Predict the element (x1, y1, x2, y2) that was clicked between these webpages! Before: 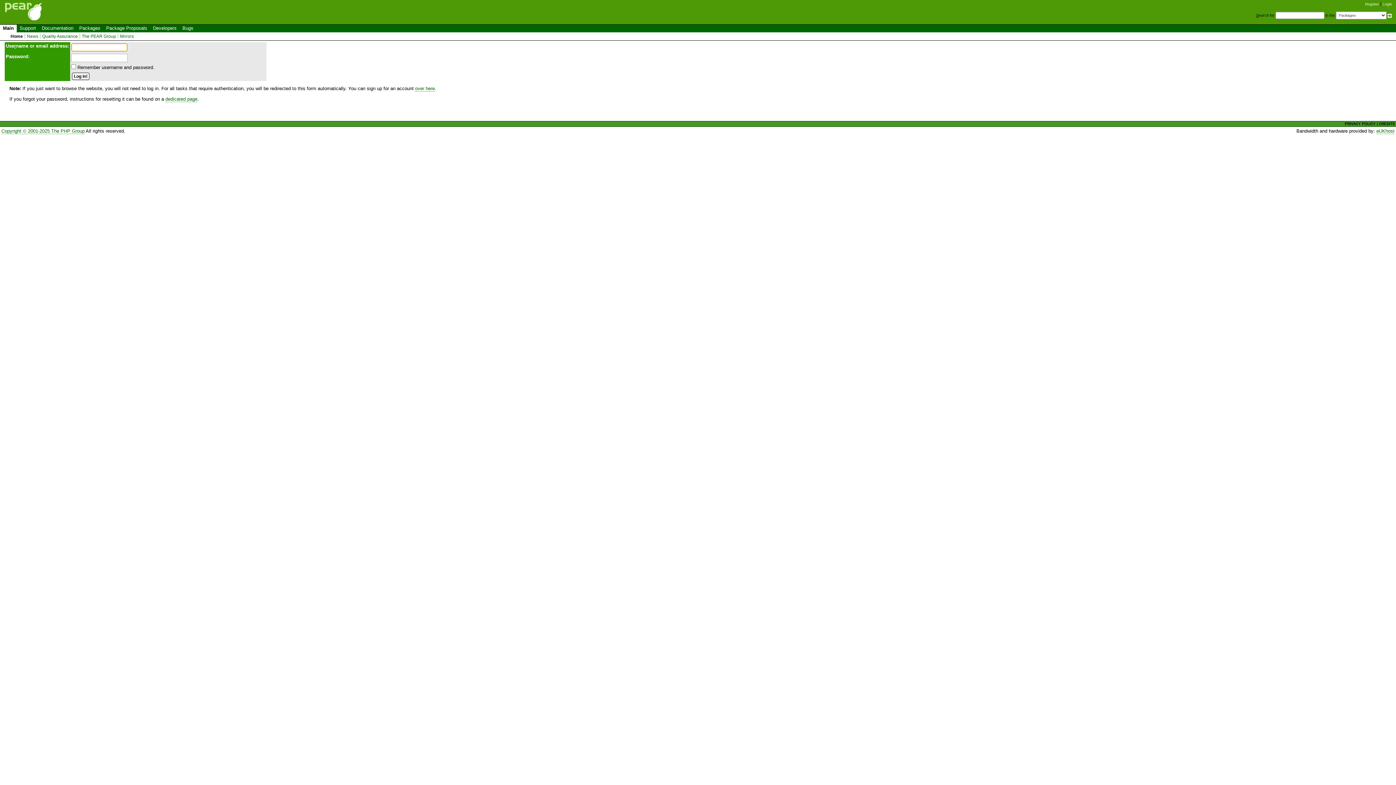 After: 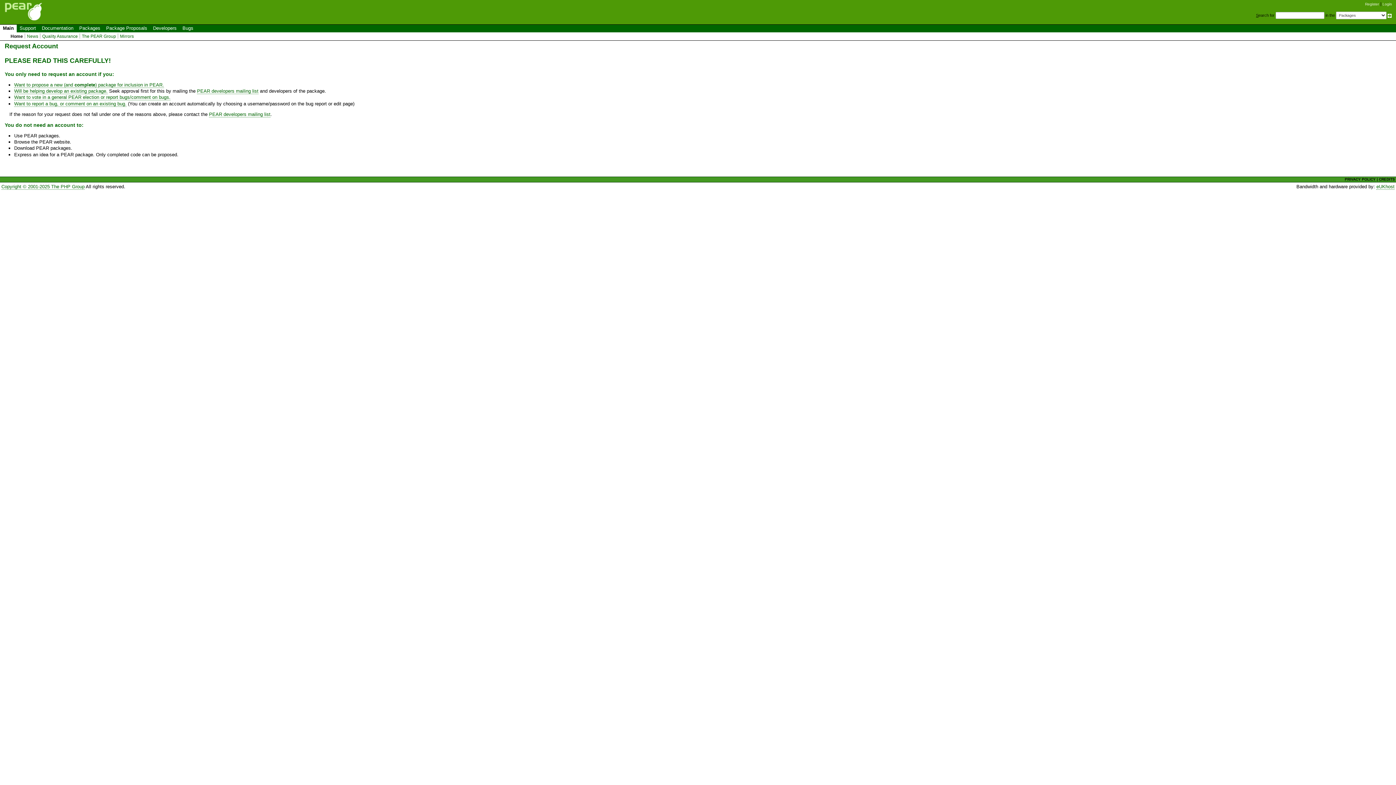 Action: bbox: (415, 85, 434, 91) label: over here